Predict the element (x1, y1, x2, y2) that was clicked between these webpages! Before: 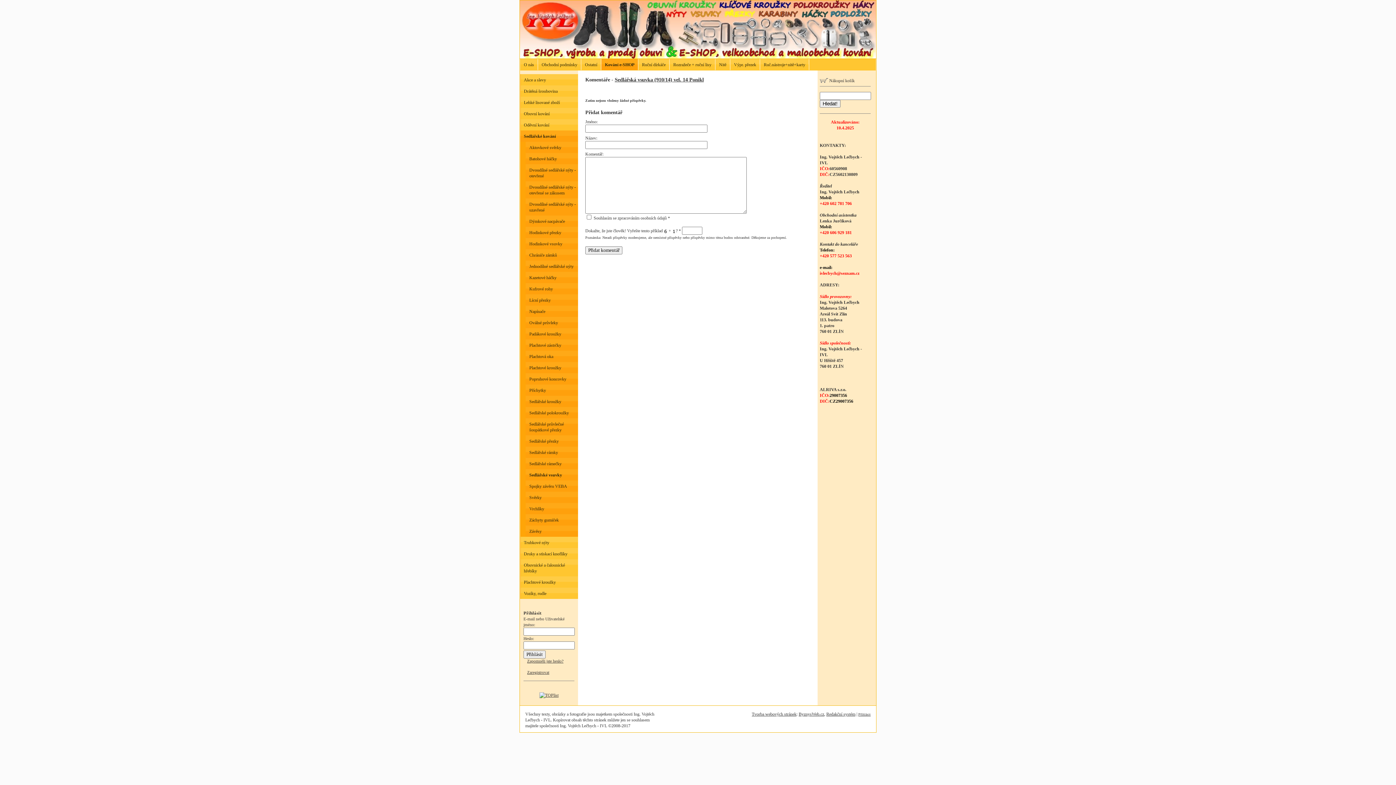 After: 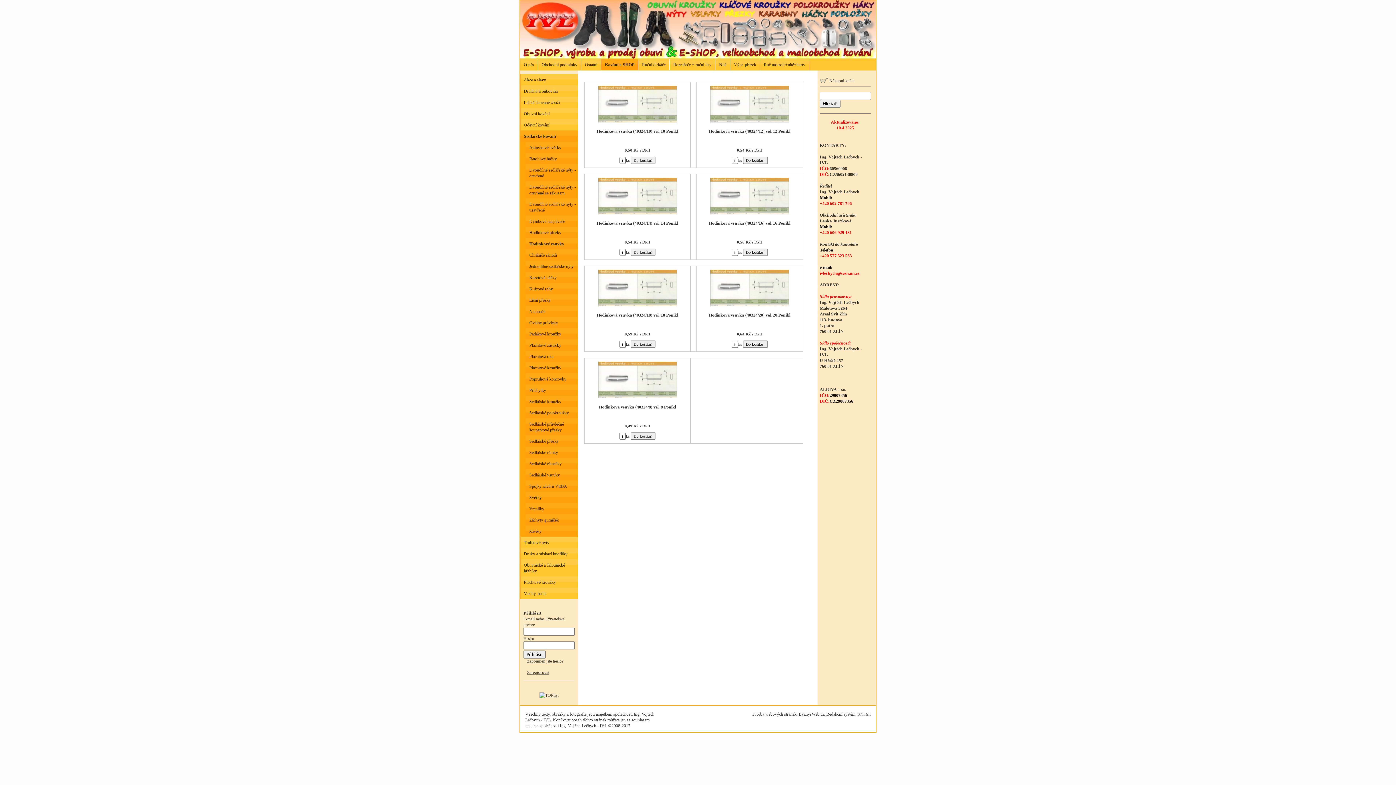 Action: bbox: (525, 238, 578, 249) label: Hodinkové vsuvky